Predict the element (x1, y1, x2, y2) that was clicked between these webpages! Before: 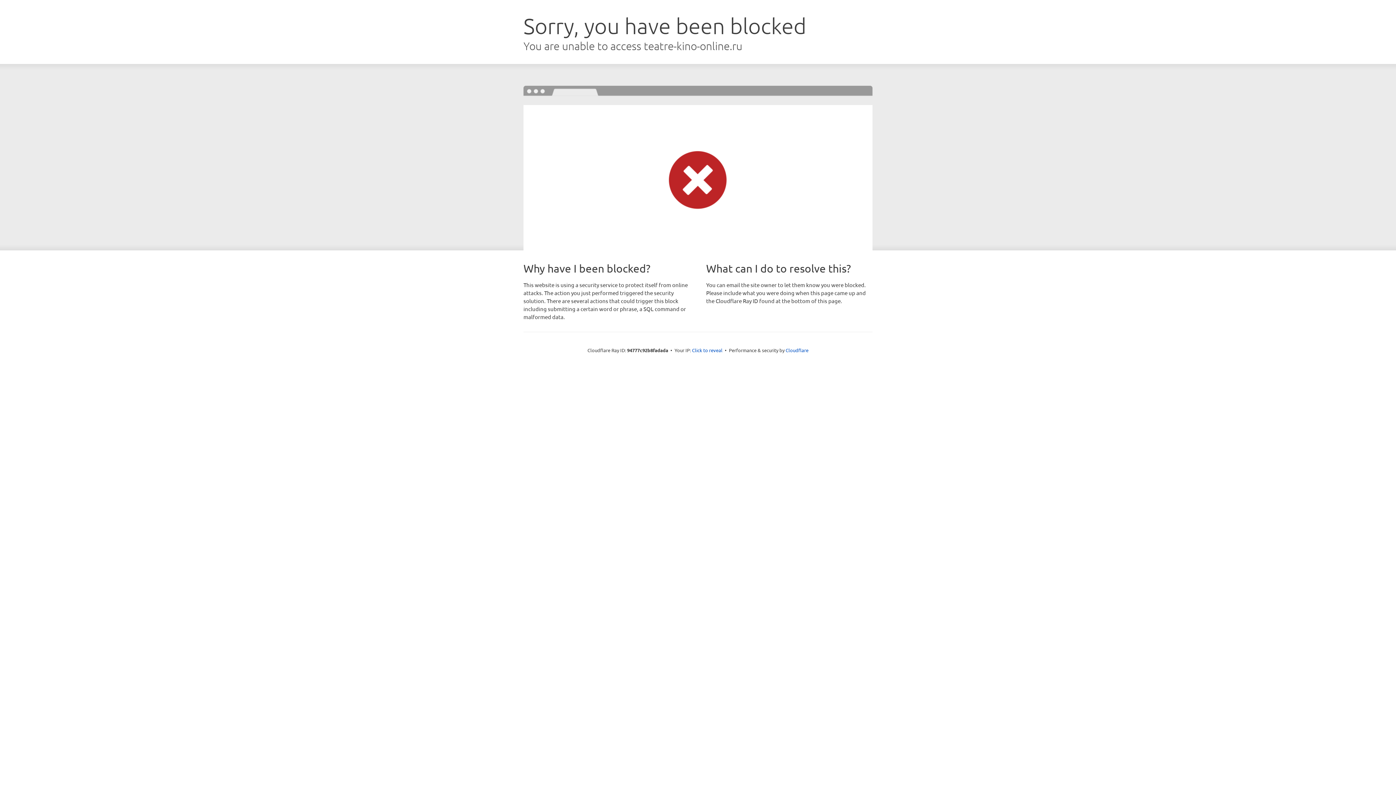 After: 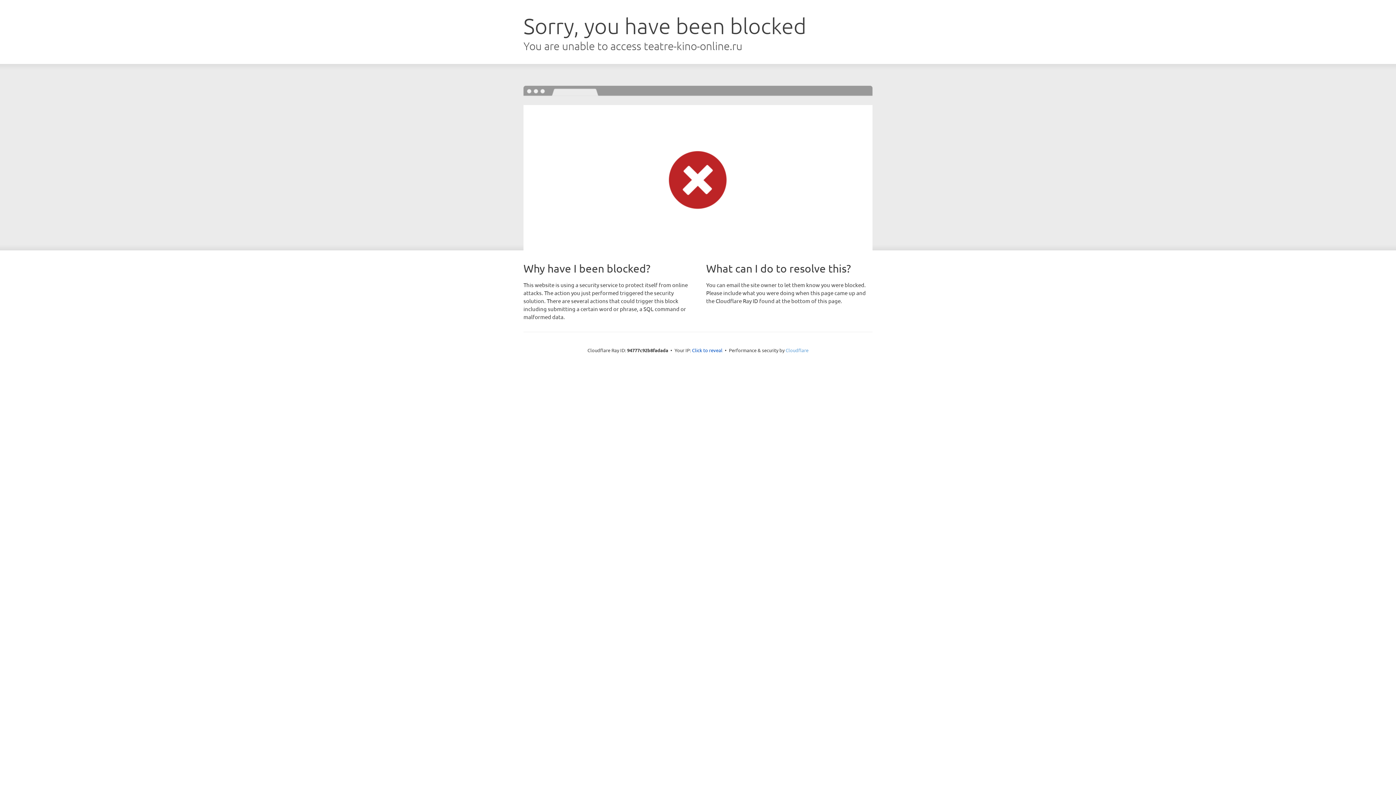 Action: bbox: (785, 347, 808, 353) label: Cloudflare